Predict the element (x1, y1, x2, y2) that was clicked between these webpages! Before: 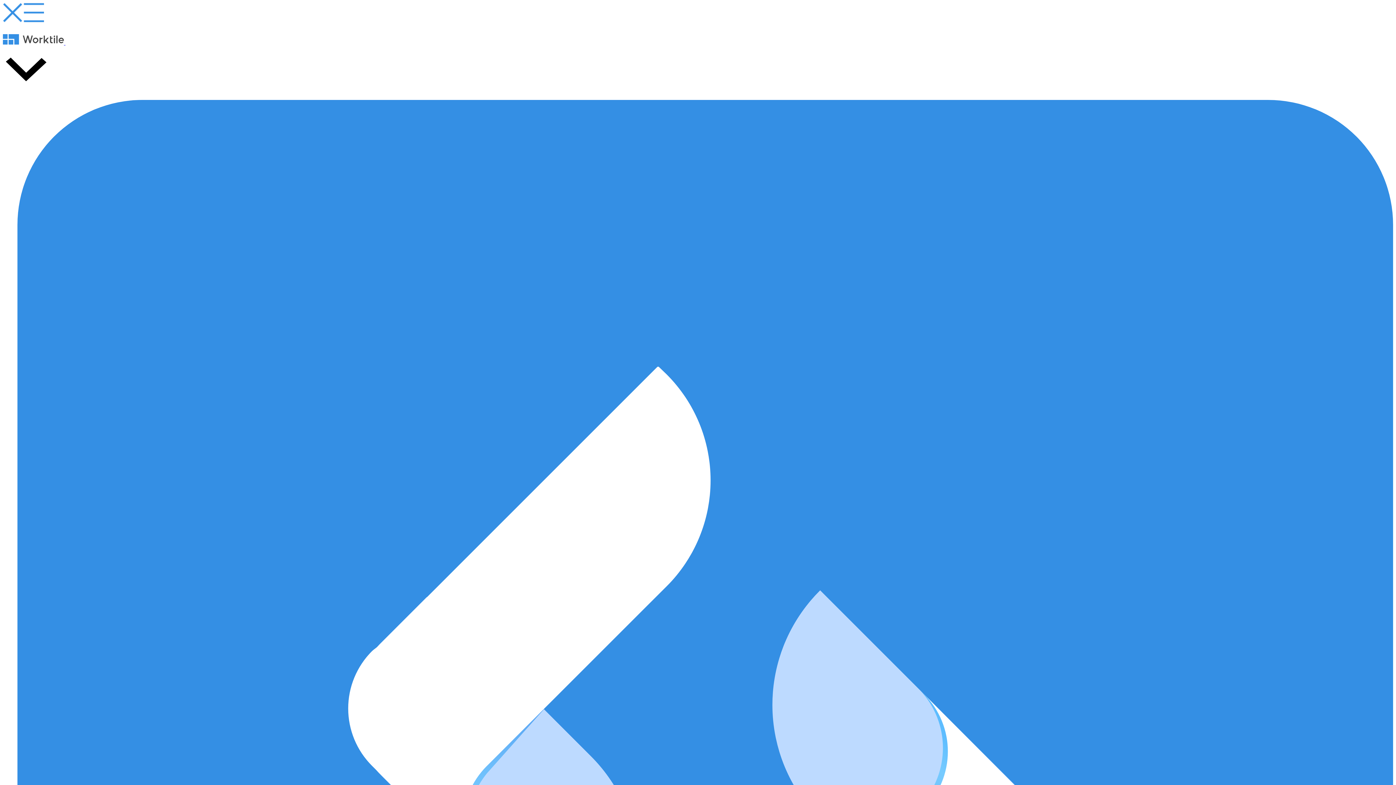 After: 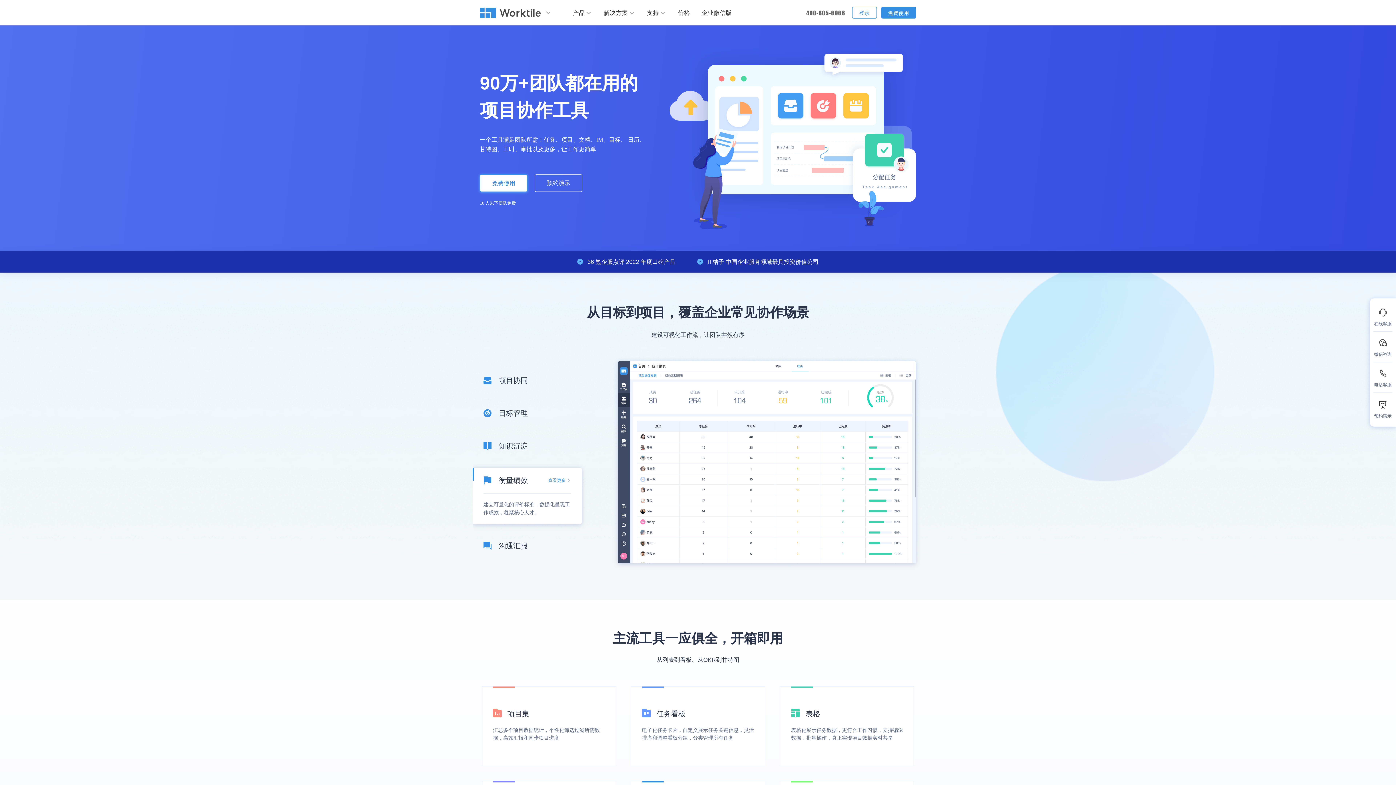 Action: label:   bbox: (2, 39, 187, 45)